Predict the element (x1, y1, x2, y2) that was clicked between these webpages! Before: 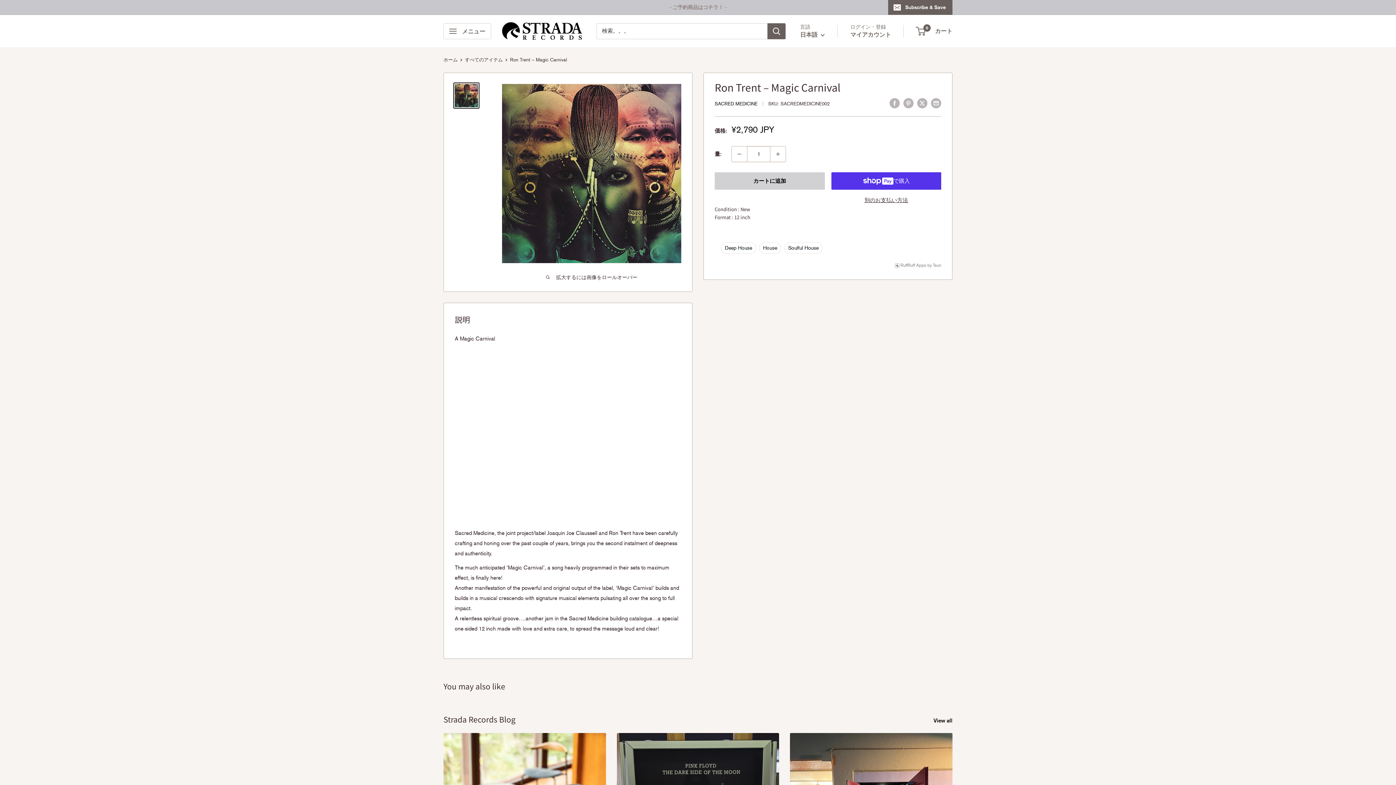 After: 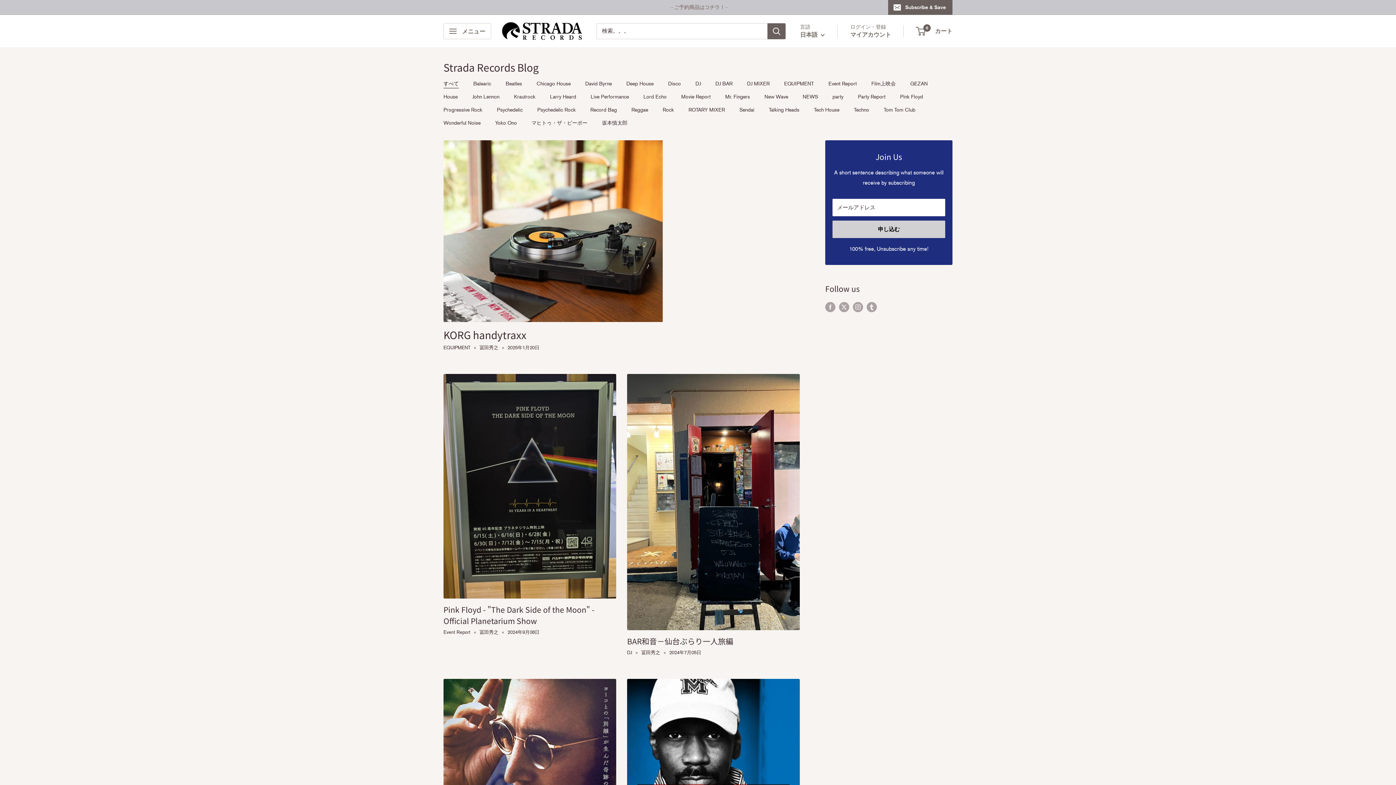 Action: bbox: (933, 716, 962, 726) label: View all 